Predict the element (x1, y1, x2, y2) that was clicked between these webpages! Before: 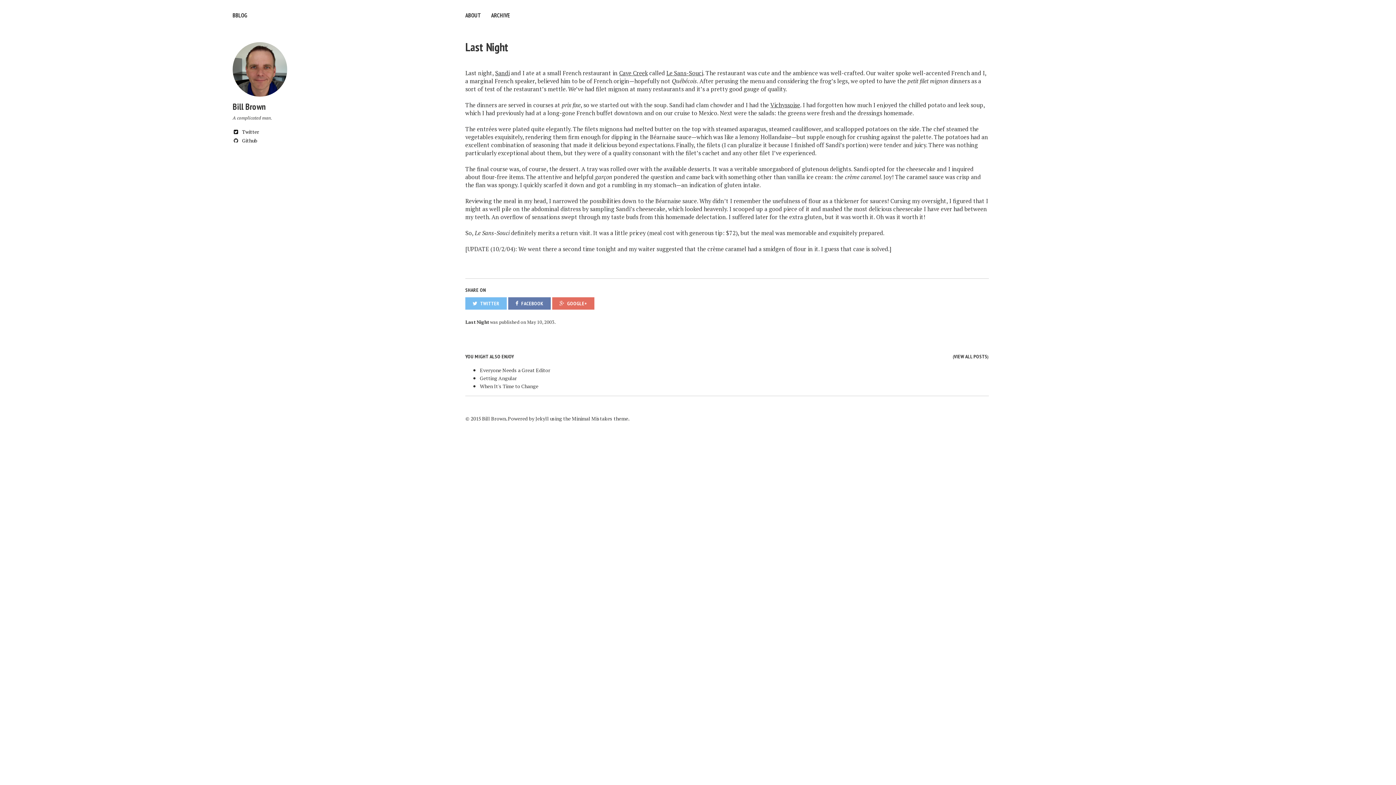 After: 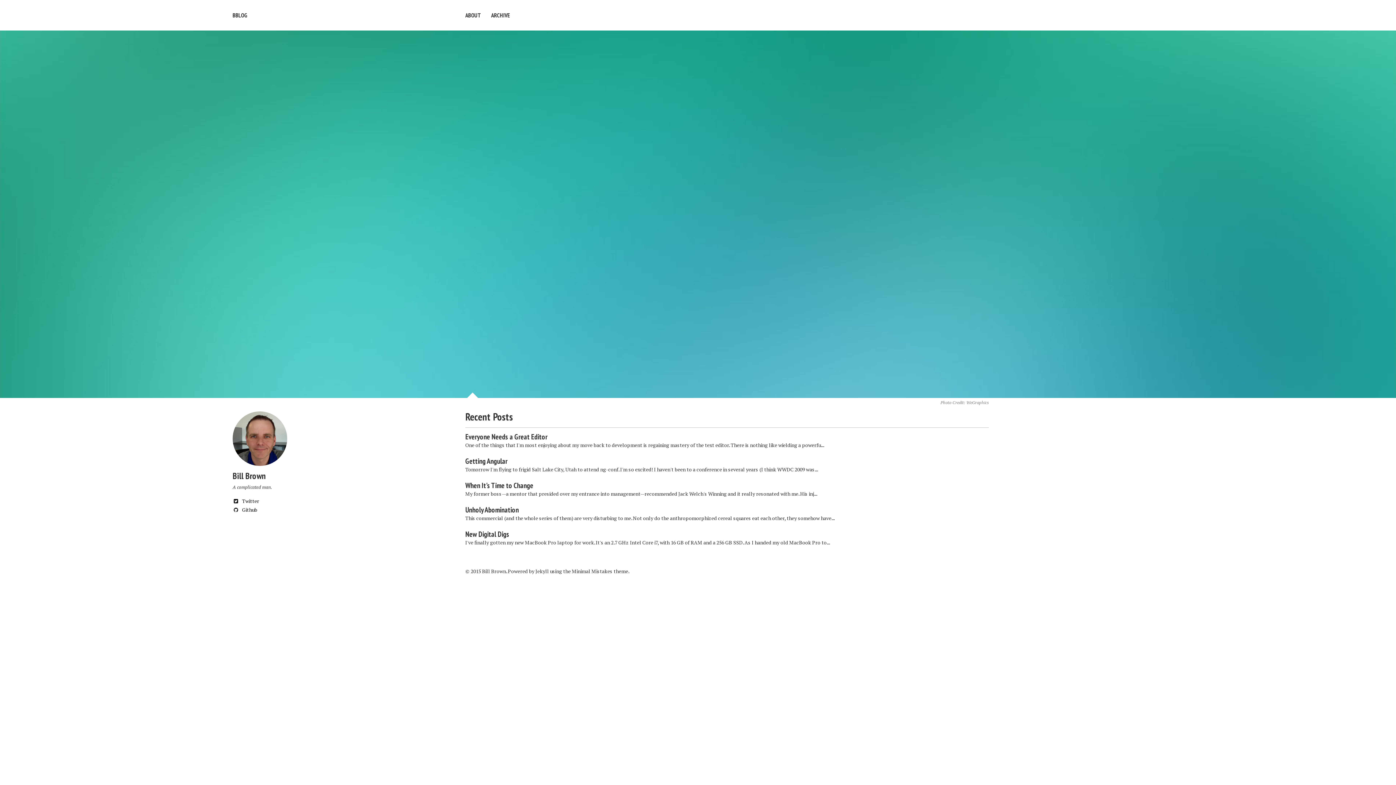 Action: bbox: (232, 11, 247, 18) label: BBLOG